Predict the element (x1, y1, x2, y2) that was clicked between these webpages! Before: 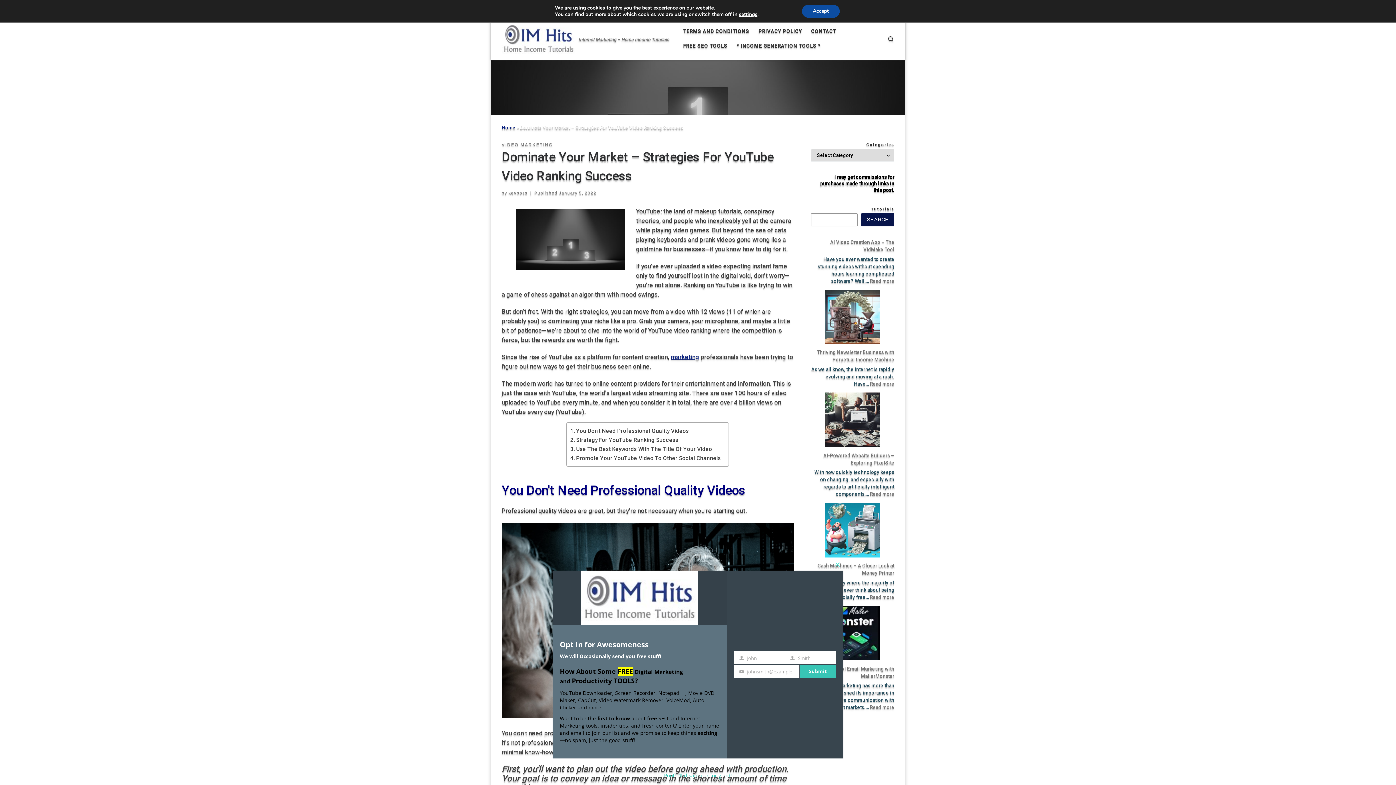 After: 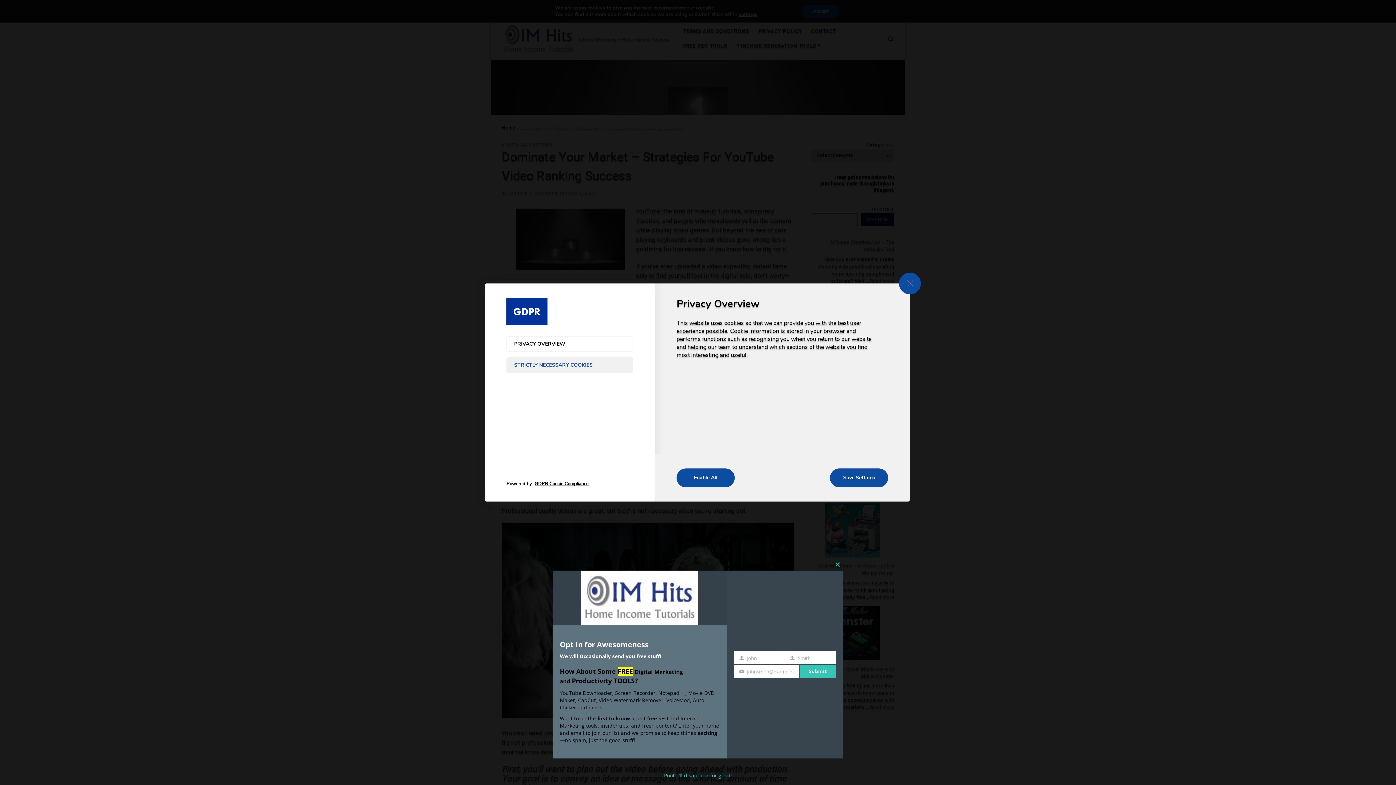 Action: label: settings bbox: (739, 11, 757, 17)